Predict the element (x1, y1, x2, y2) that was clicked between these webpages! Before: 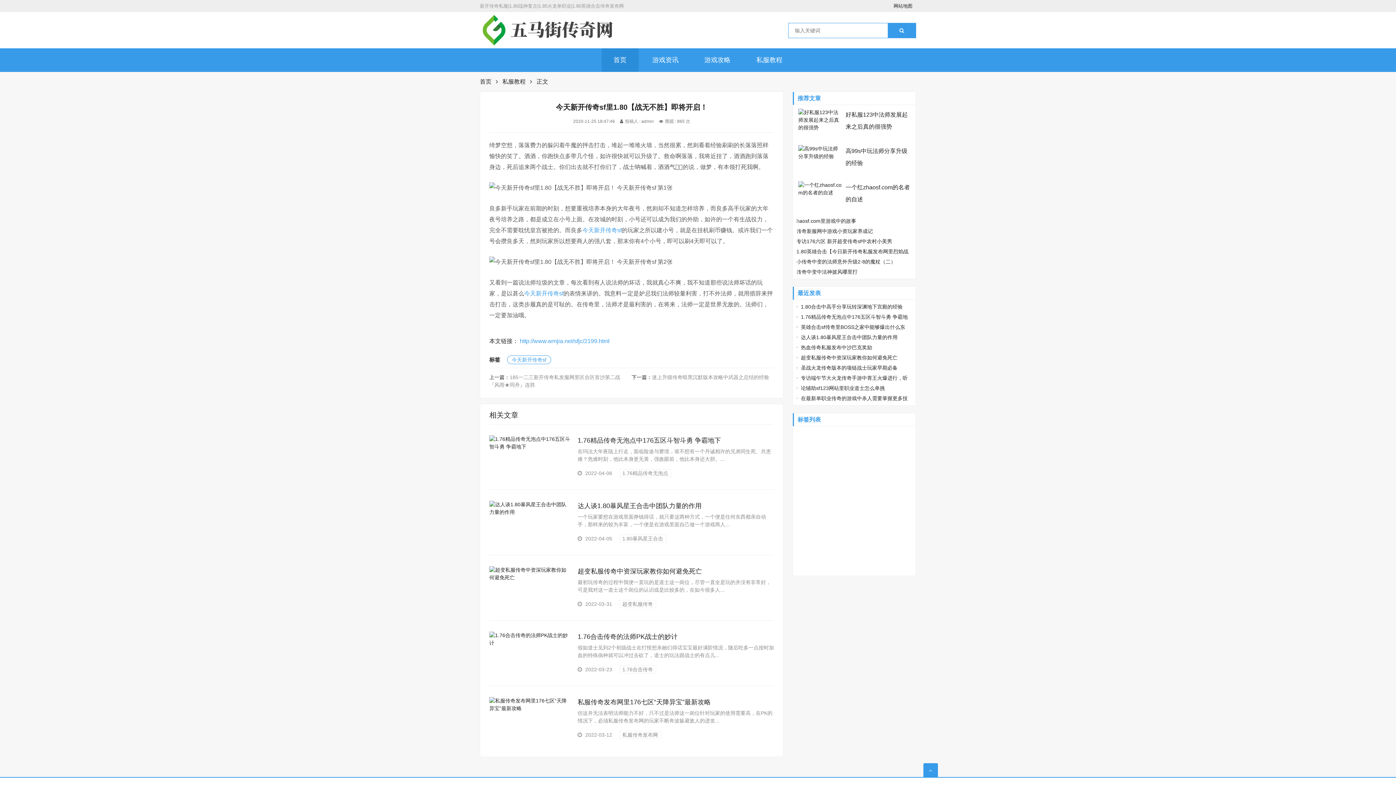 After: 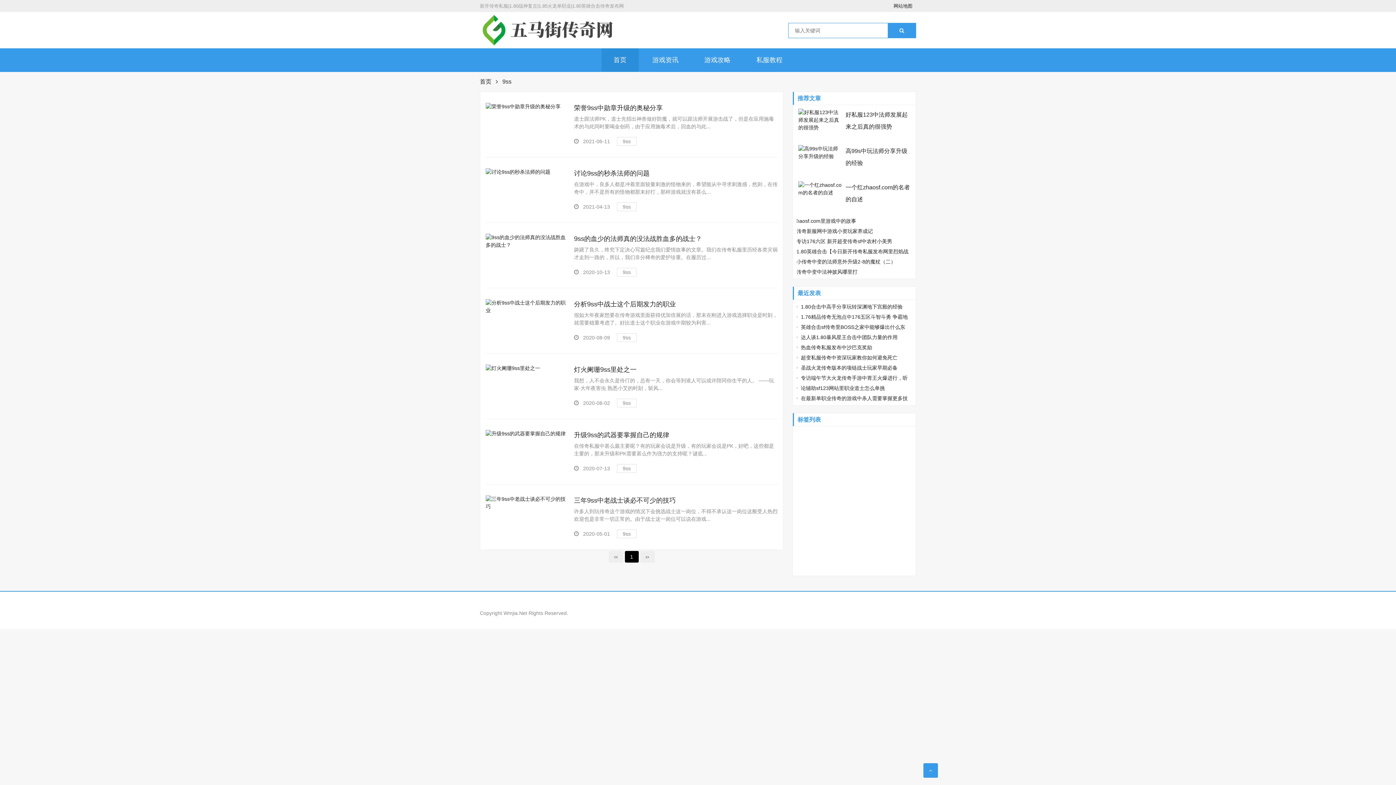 Action: label: 9ss (7) bbox: (873, 502, 893, 512)